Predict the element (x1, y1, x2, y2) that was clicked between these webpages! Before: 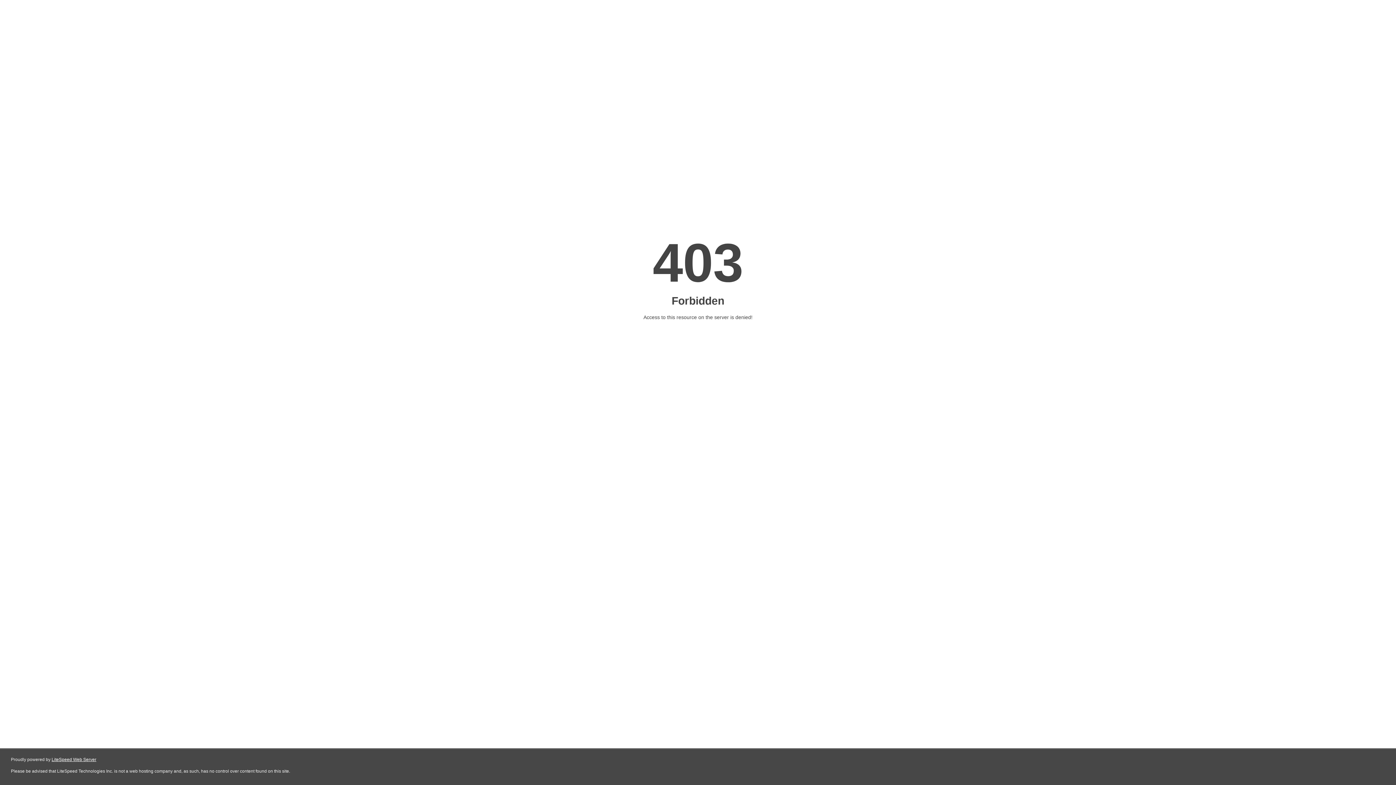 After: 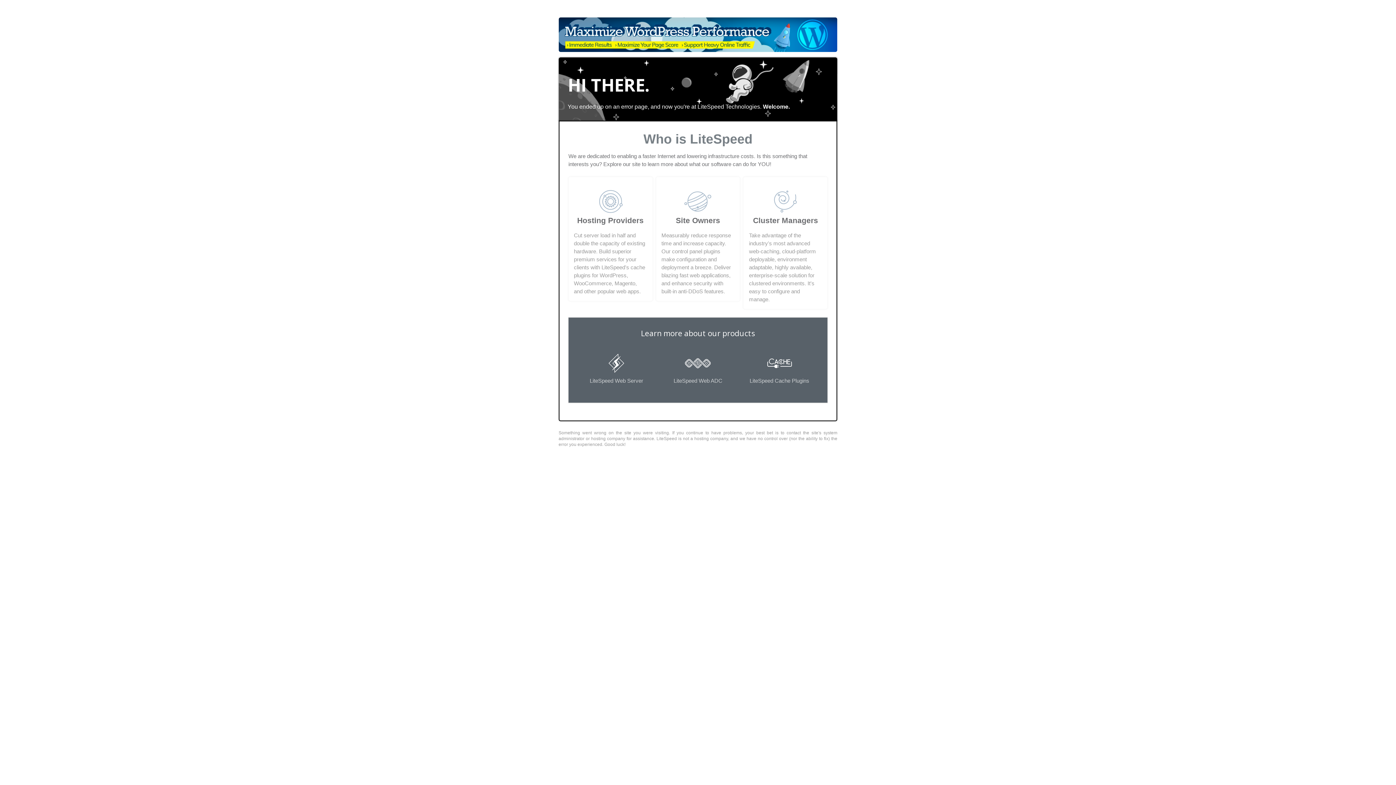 Action: label: LiteSpeed Web Server bbox: (51, 757, 96, 762)